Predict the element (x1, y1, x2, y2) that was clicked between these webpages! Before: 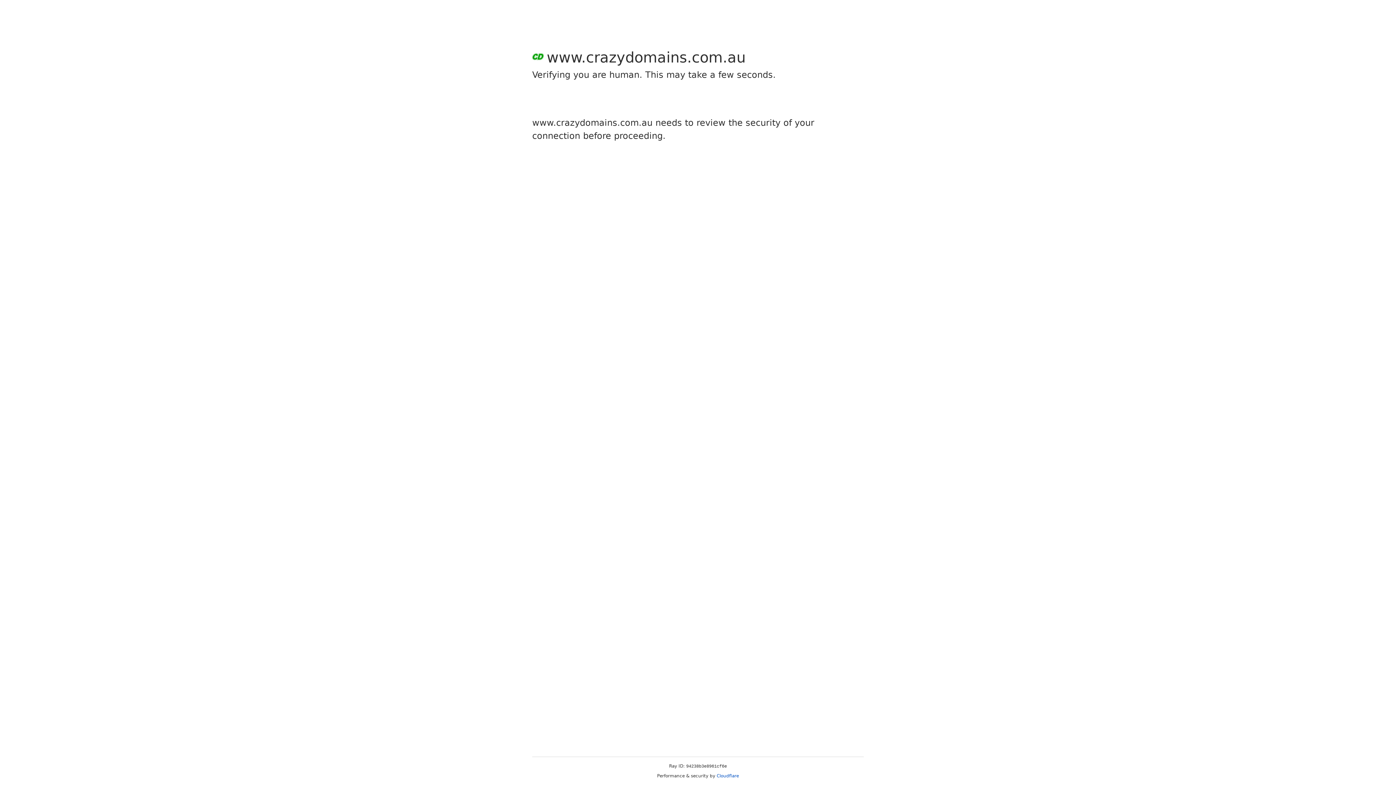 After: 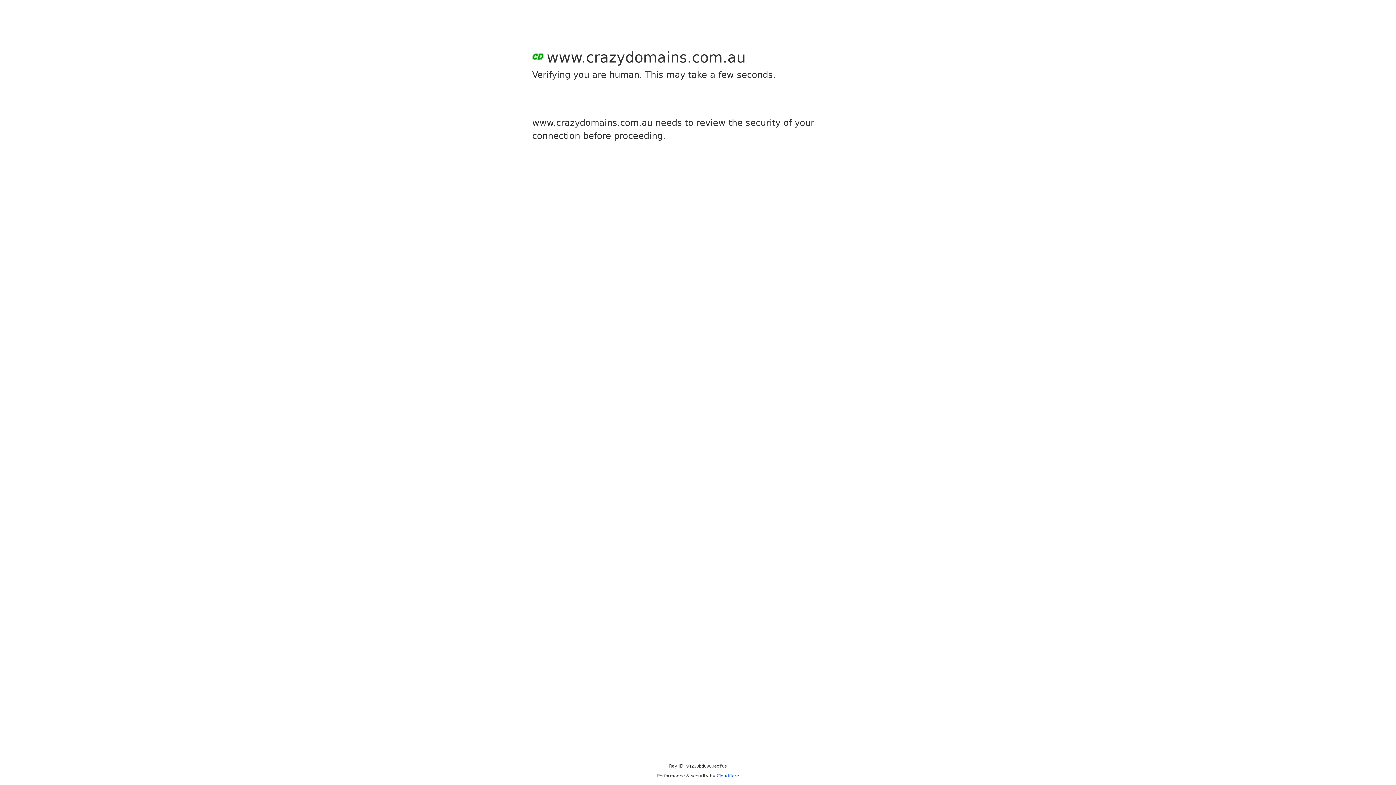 Action: label: Cloudflare bbox: (716, 773, 739, 778)